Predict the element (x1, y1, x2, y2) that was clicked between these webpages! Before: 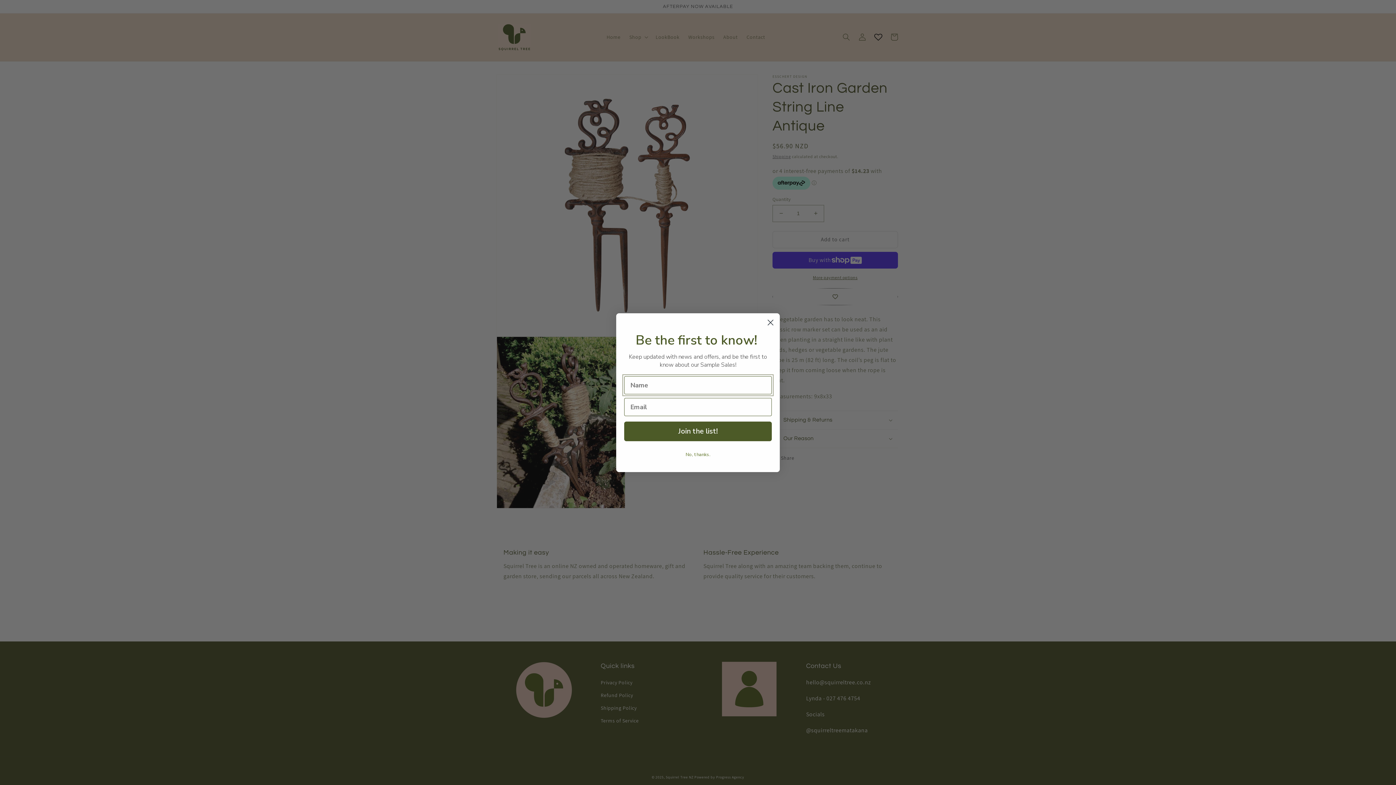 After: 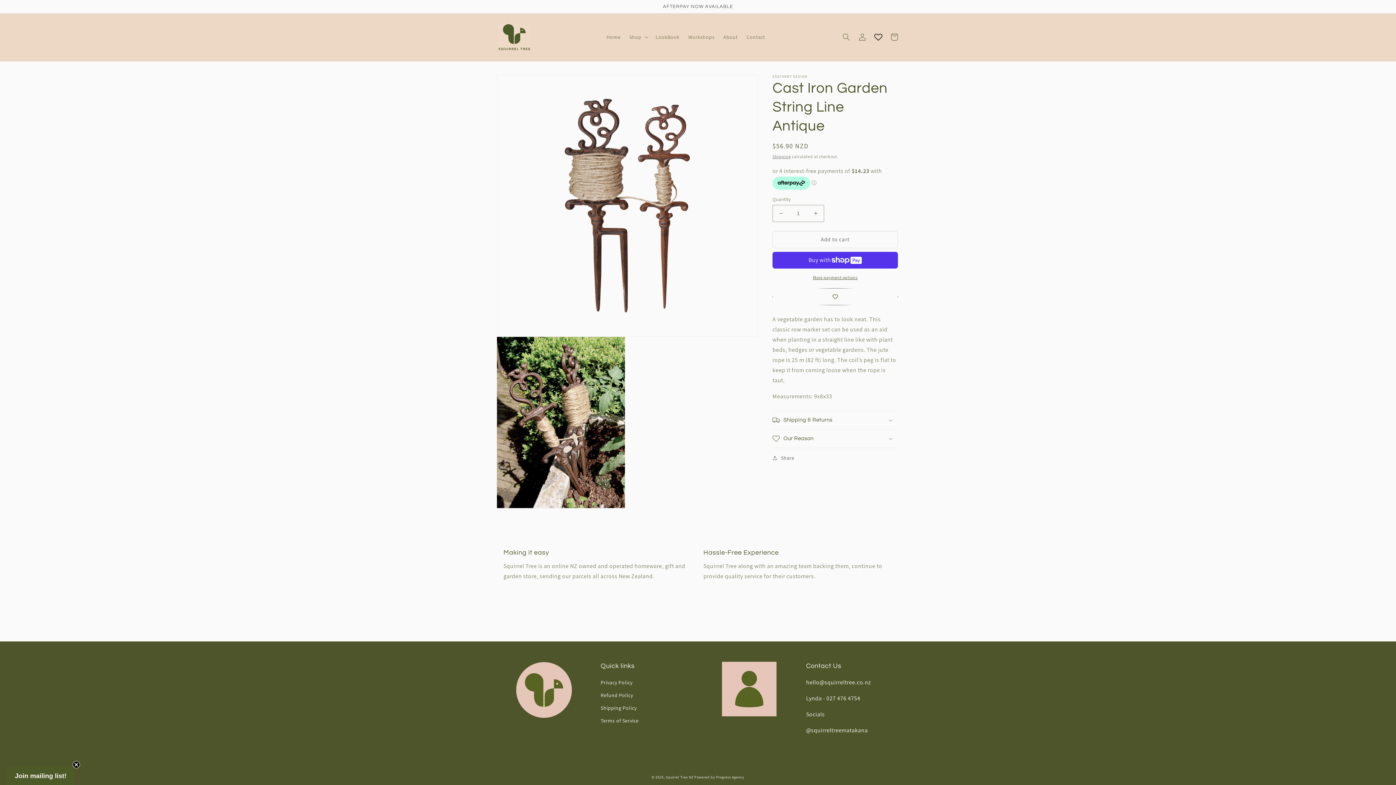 Action: label: No, thanks. bbox: (624, 448, 772, 461)